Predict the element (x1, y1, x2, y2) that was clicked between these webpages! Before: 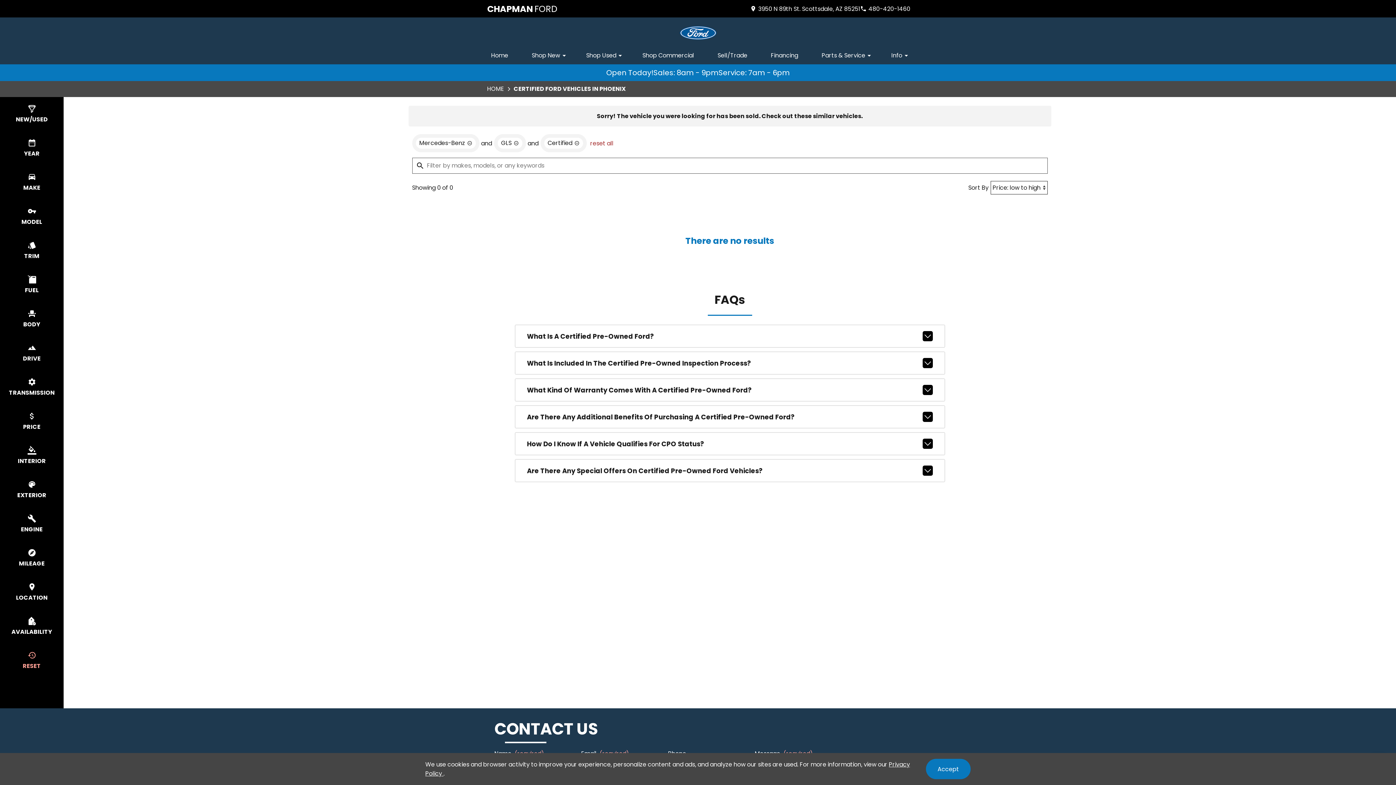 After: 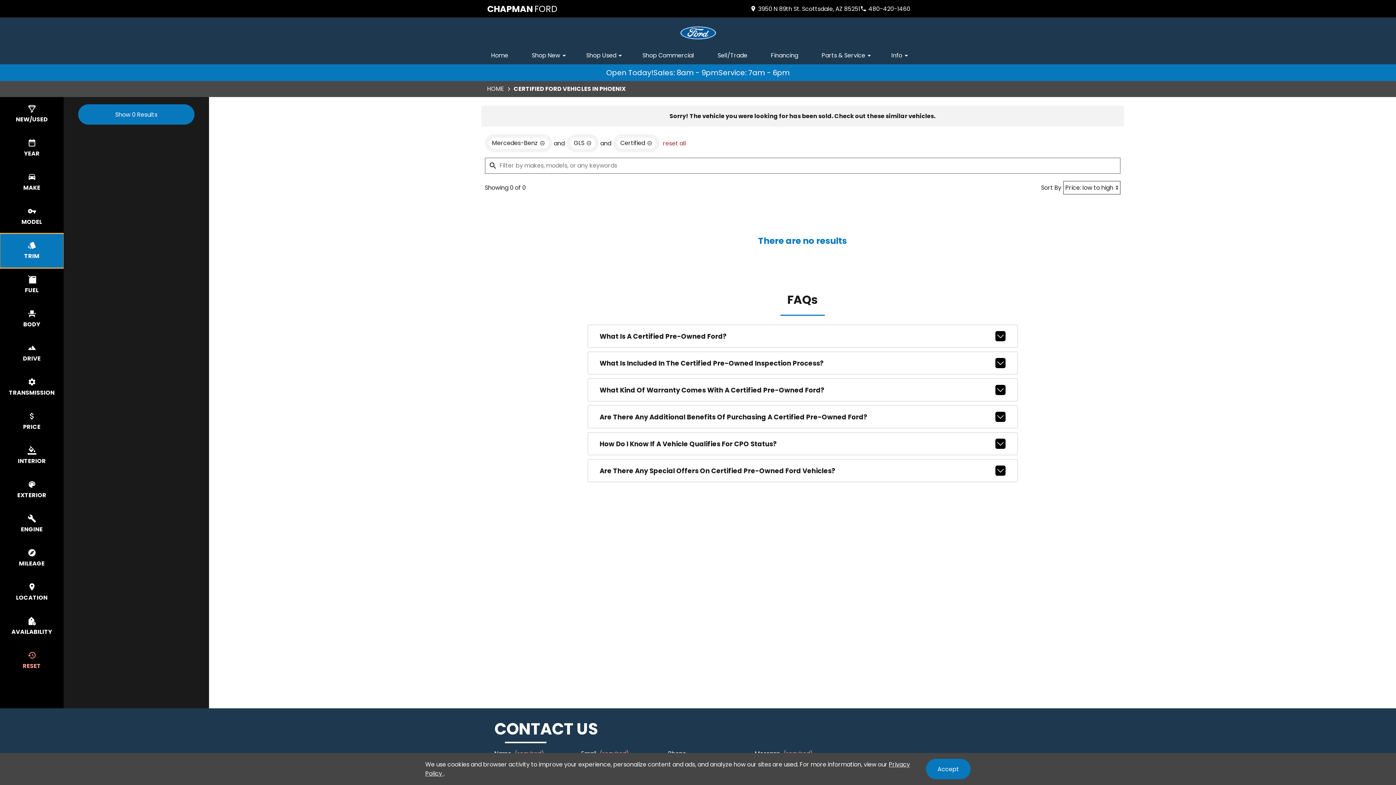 Action: label: select trim bbox: (0, 233, 63, 268)